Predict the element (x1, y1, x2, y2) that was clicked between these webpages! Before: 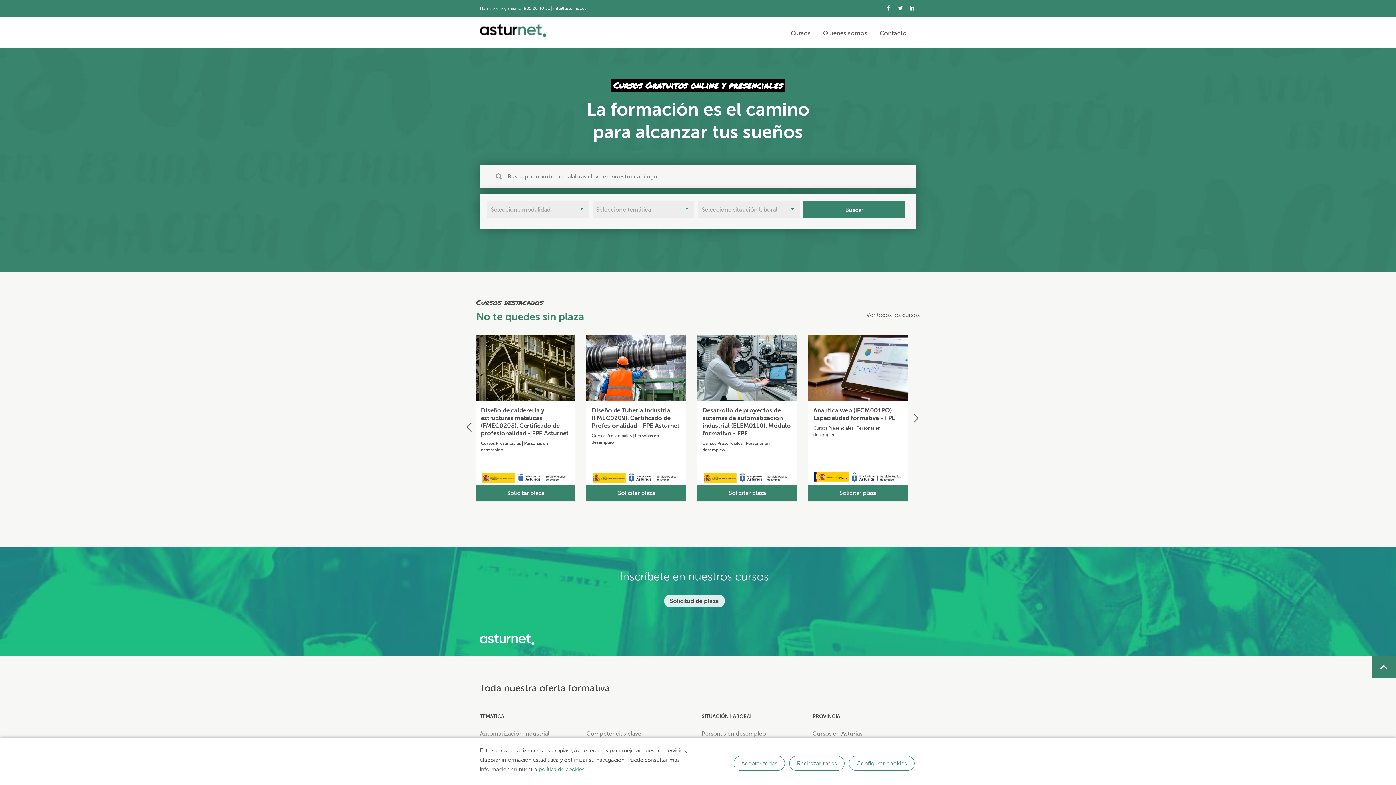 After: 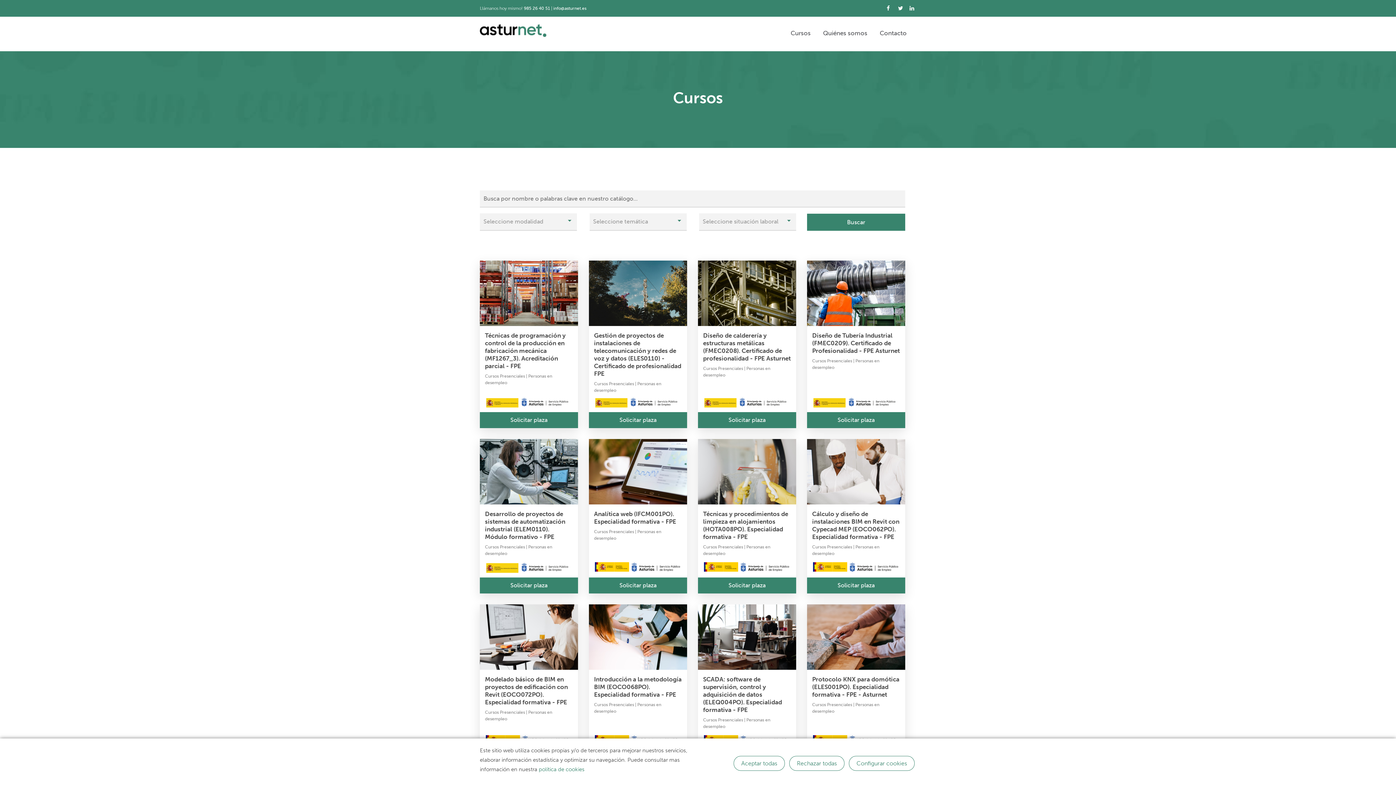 Action: bbox: (866, 311, 920, 318) label: Ver todos los cursos